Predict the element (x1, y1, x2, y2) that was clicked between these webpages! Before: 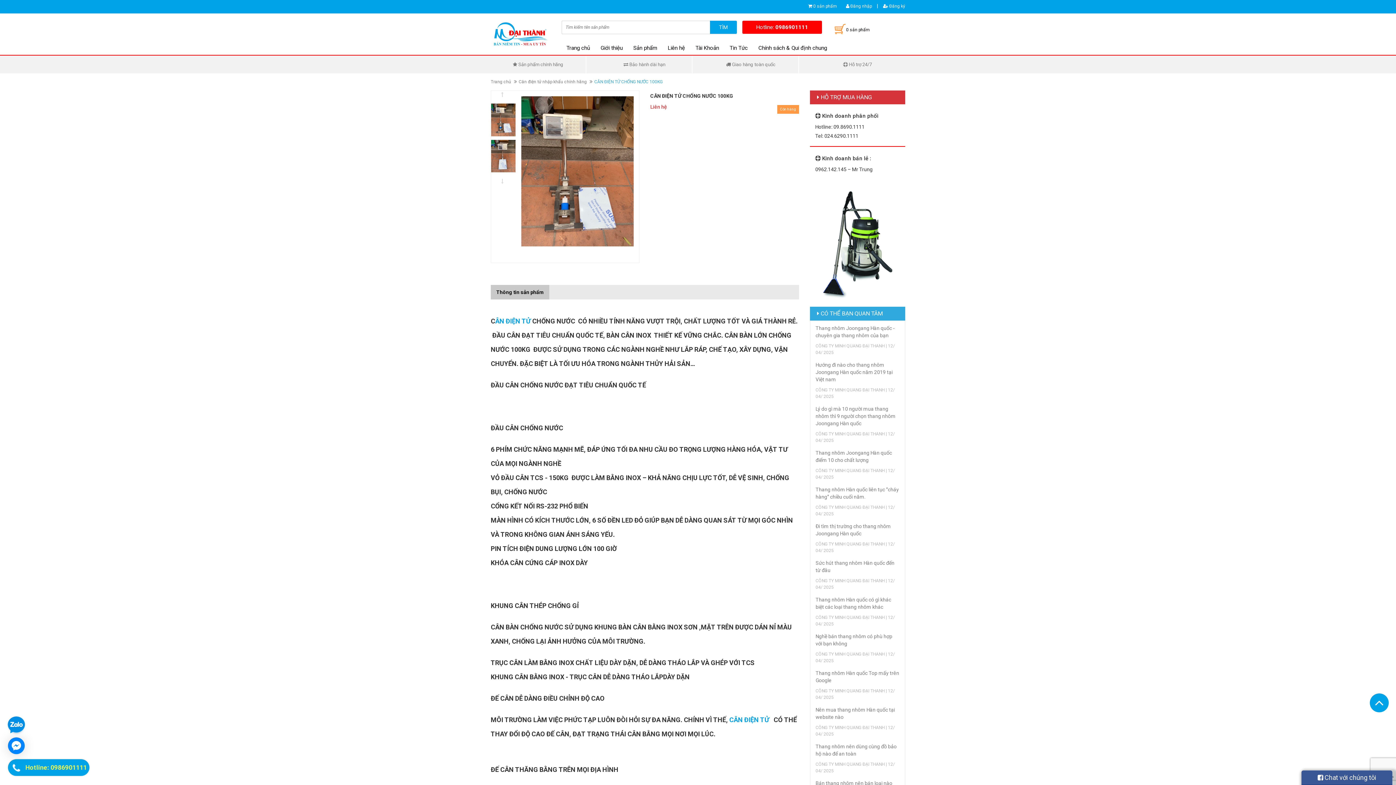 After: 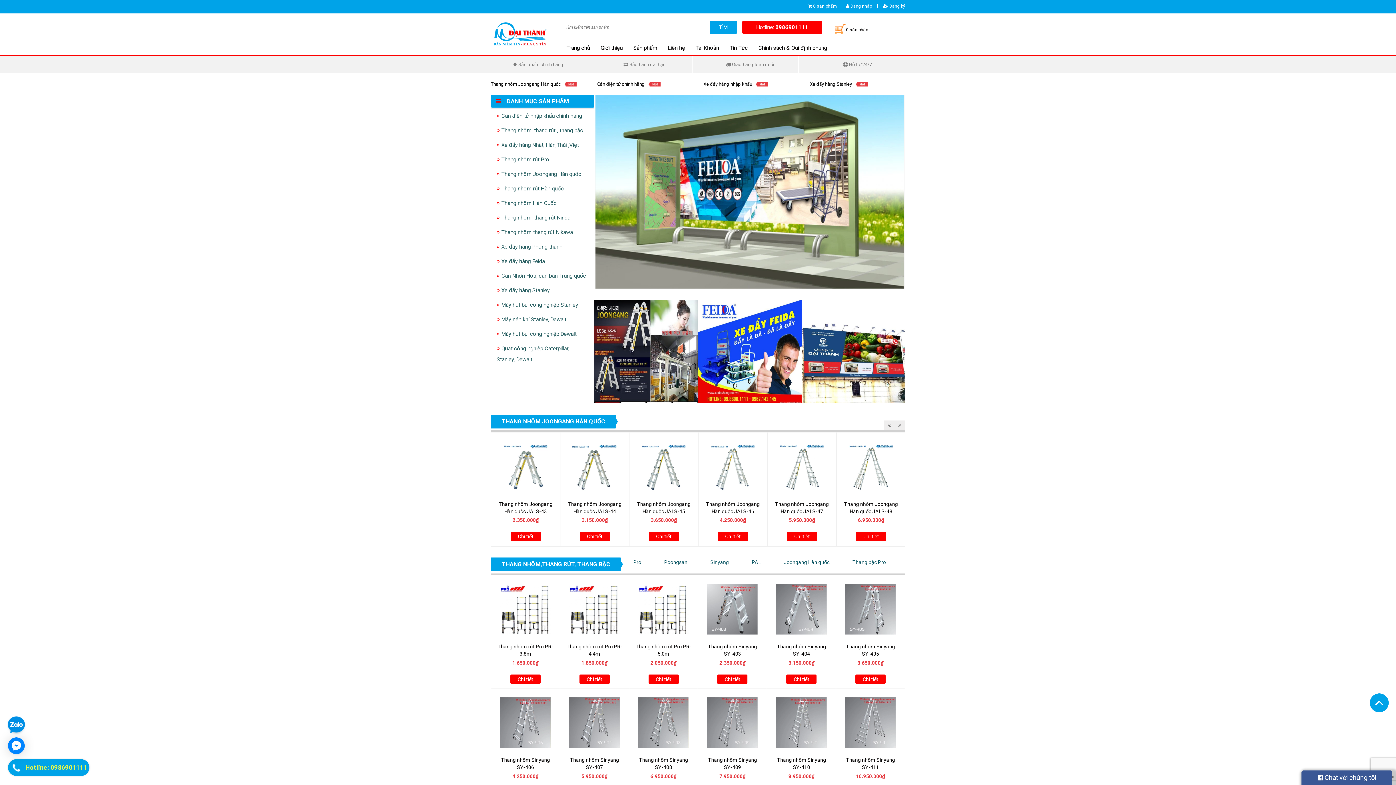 Action: bbox: (490, 13, 550, 54)